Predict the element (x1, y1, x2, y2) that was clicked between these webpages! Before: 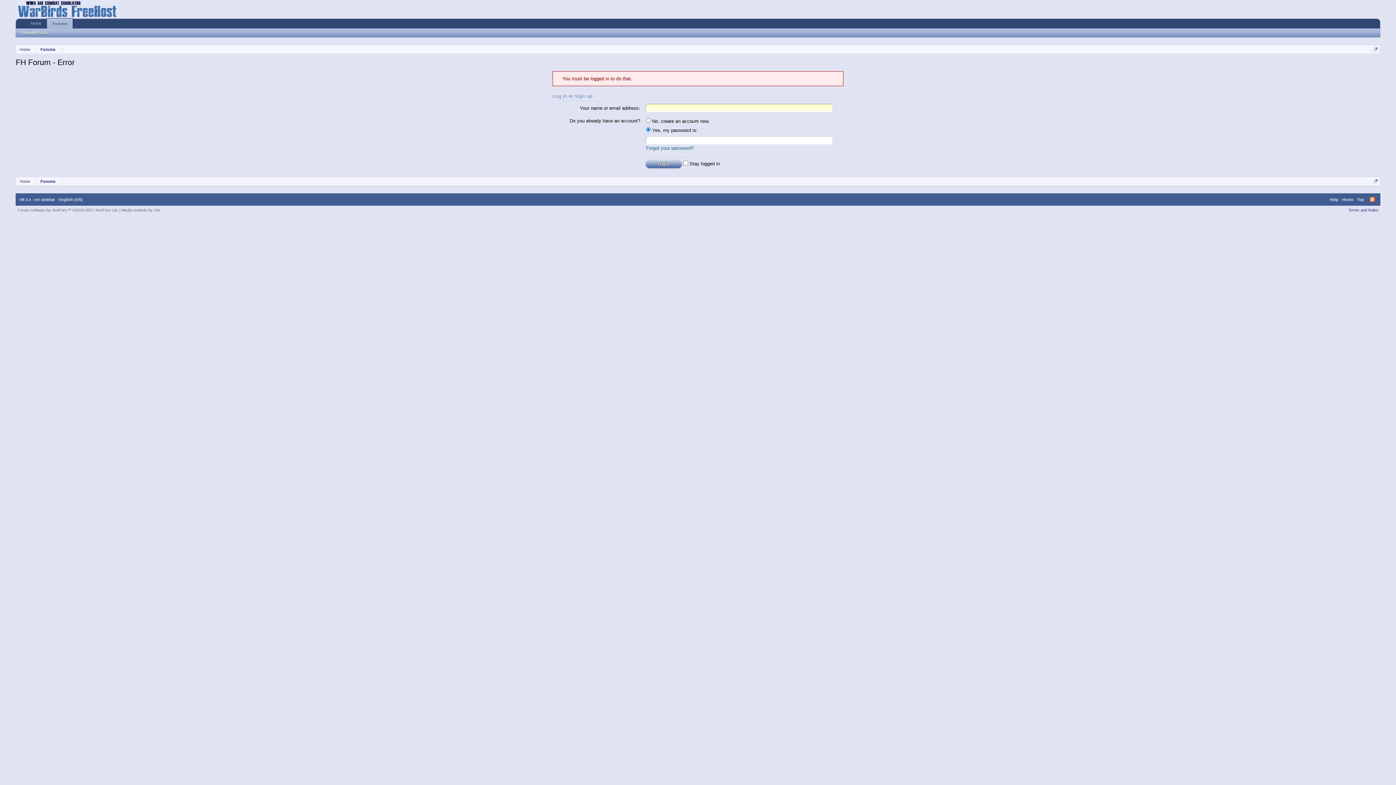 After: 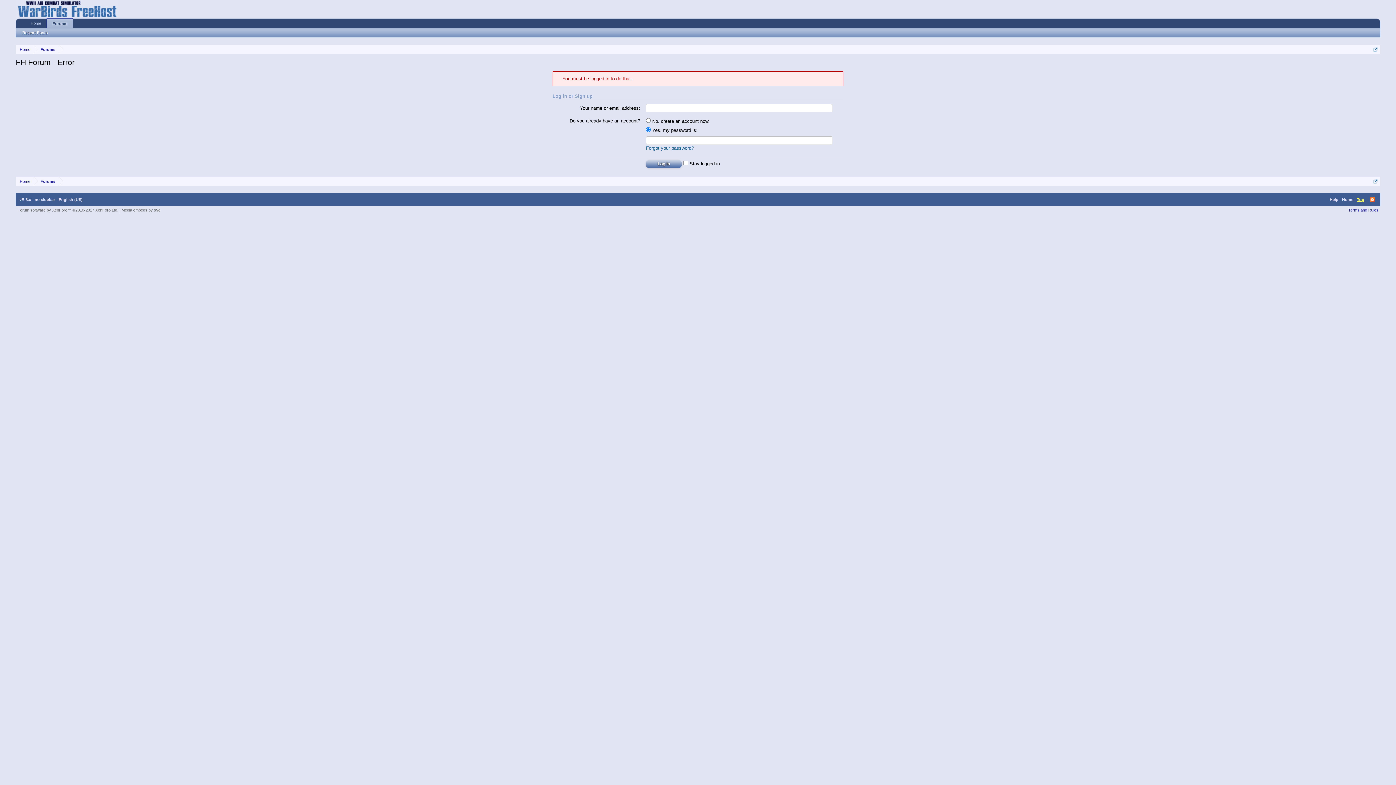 Action: label: Top bbox: (1355, 193, 1366, 205)